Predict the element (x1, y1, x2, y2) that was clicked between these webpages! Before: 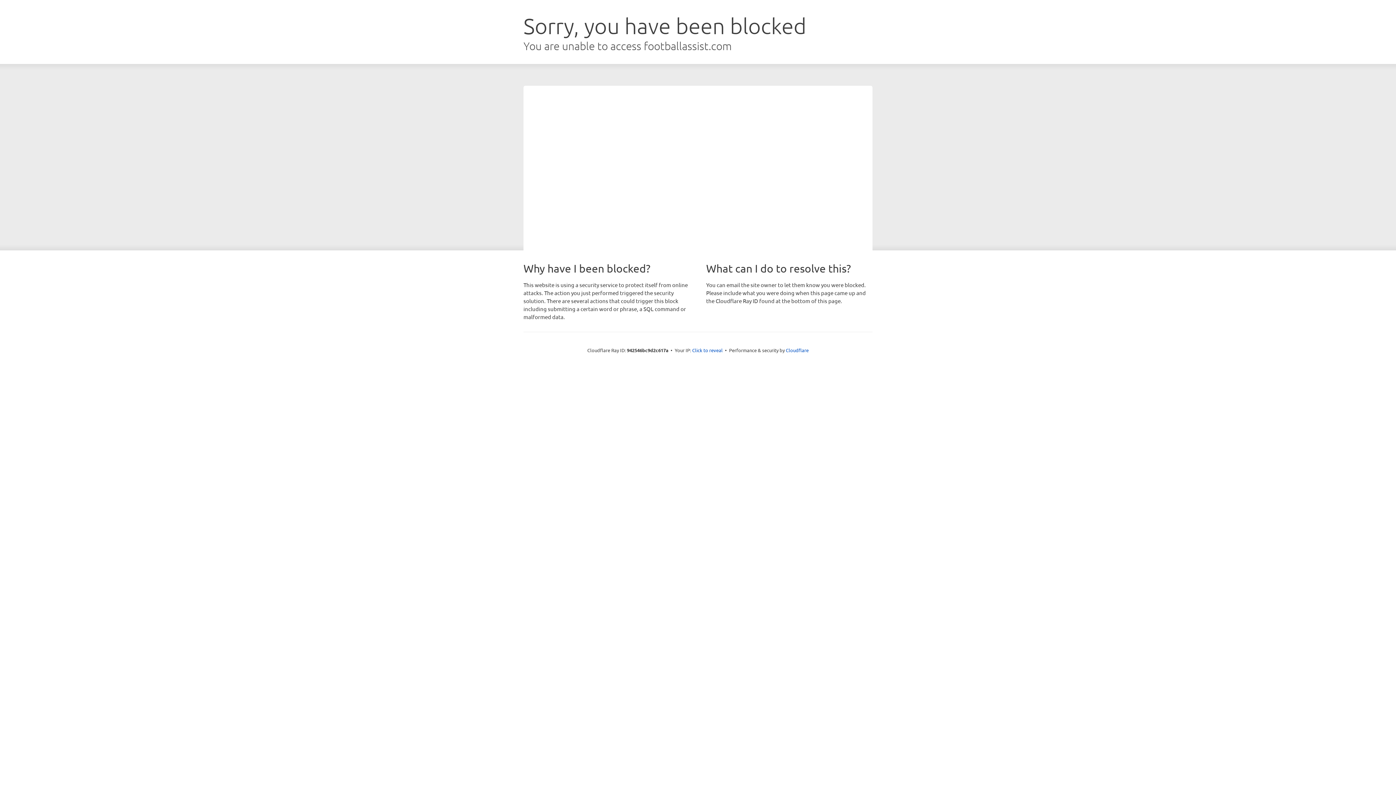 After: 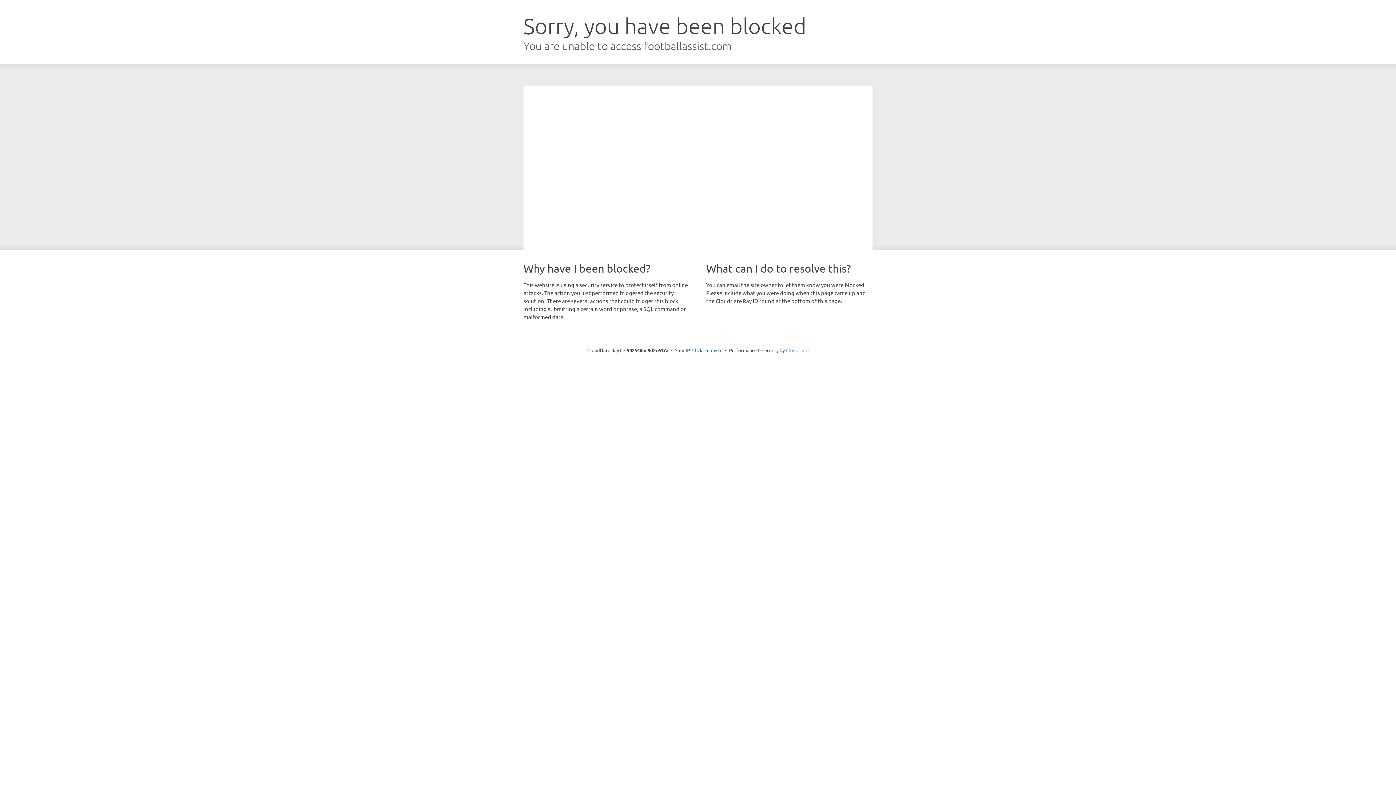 Action: label: Cloudflare bbox: (786, 347, 808, 353)